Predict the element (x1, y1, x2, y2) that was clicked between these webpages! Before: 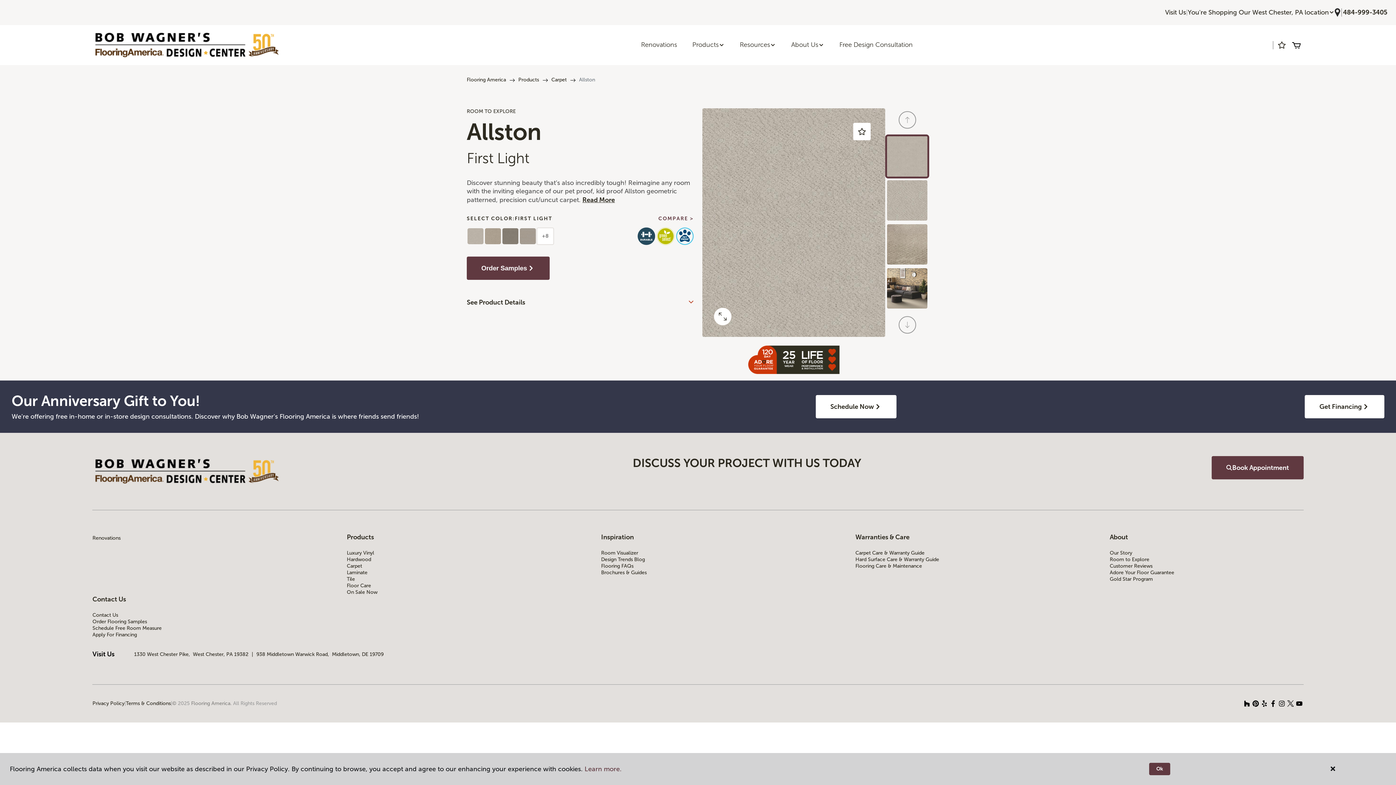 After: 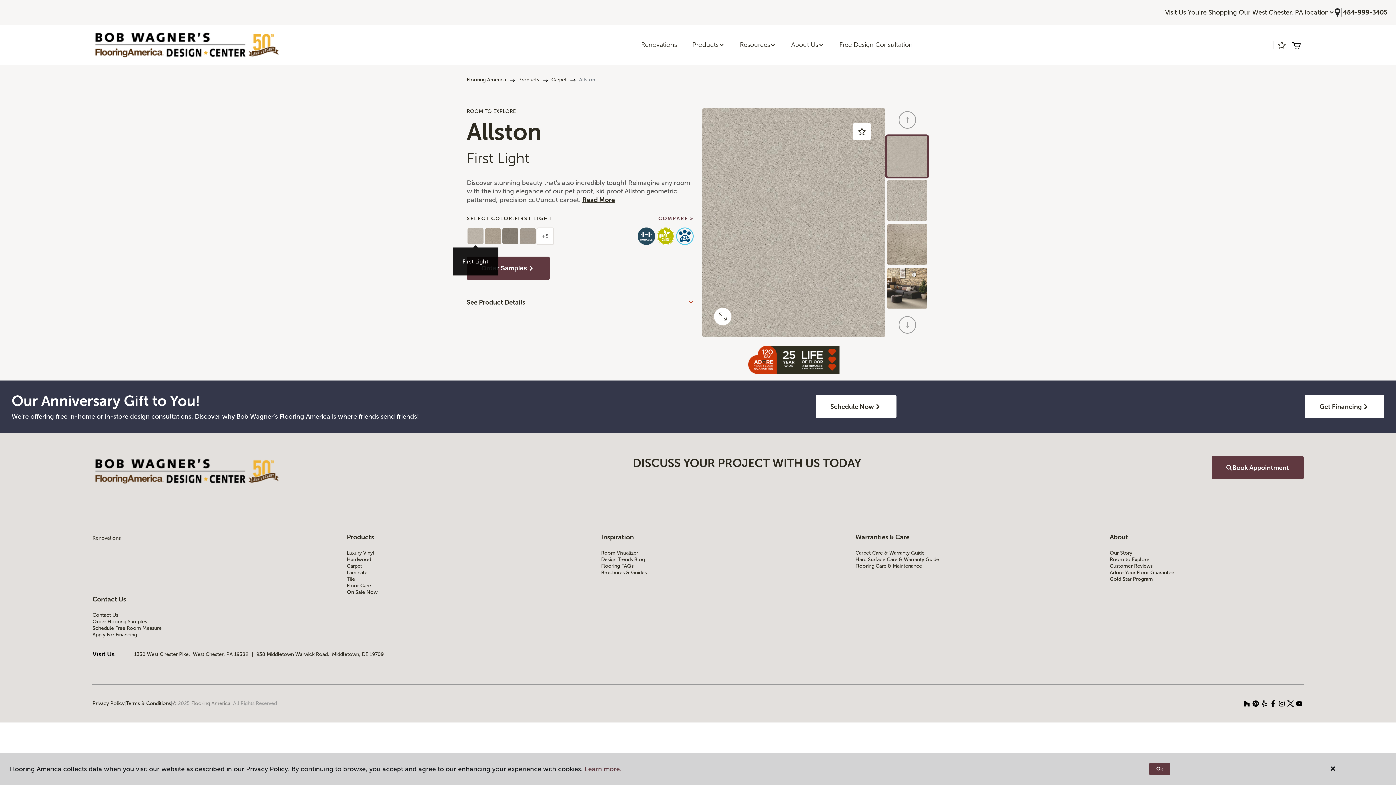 Action: bbox: (466, 227, 484, 245)